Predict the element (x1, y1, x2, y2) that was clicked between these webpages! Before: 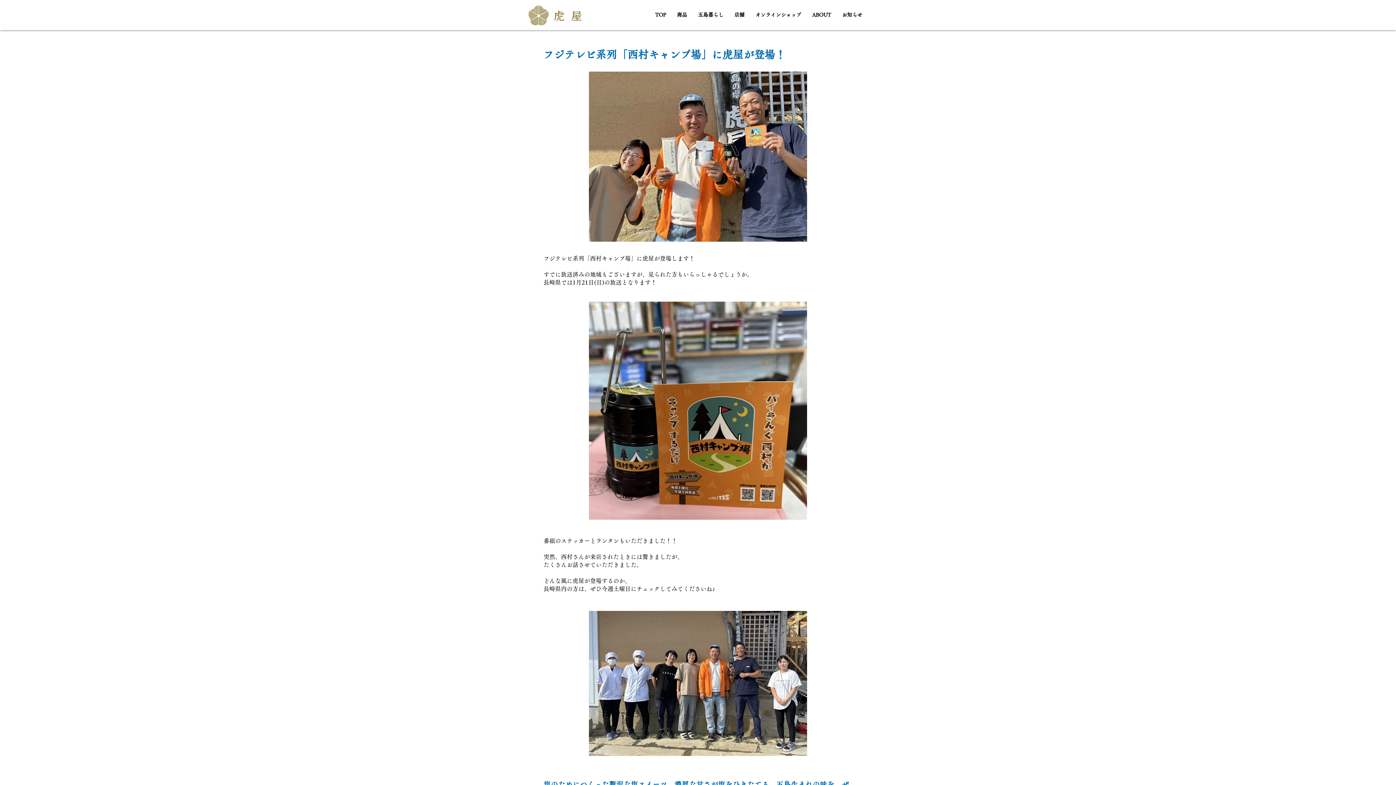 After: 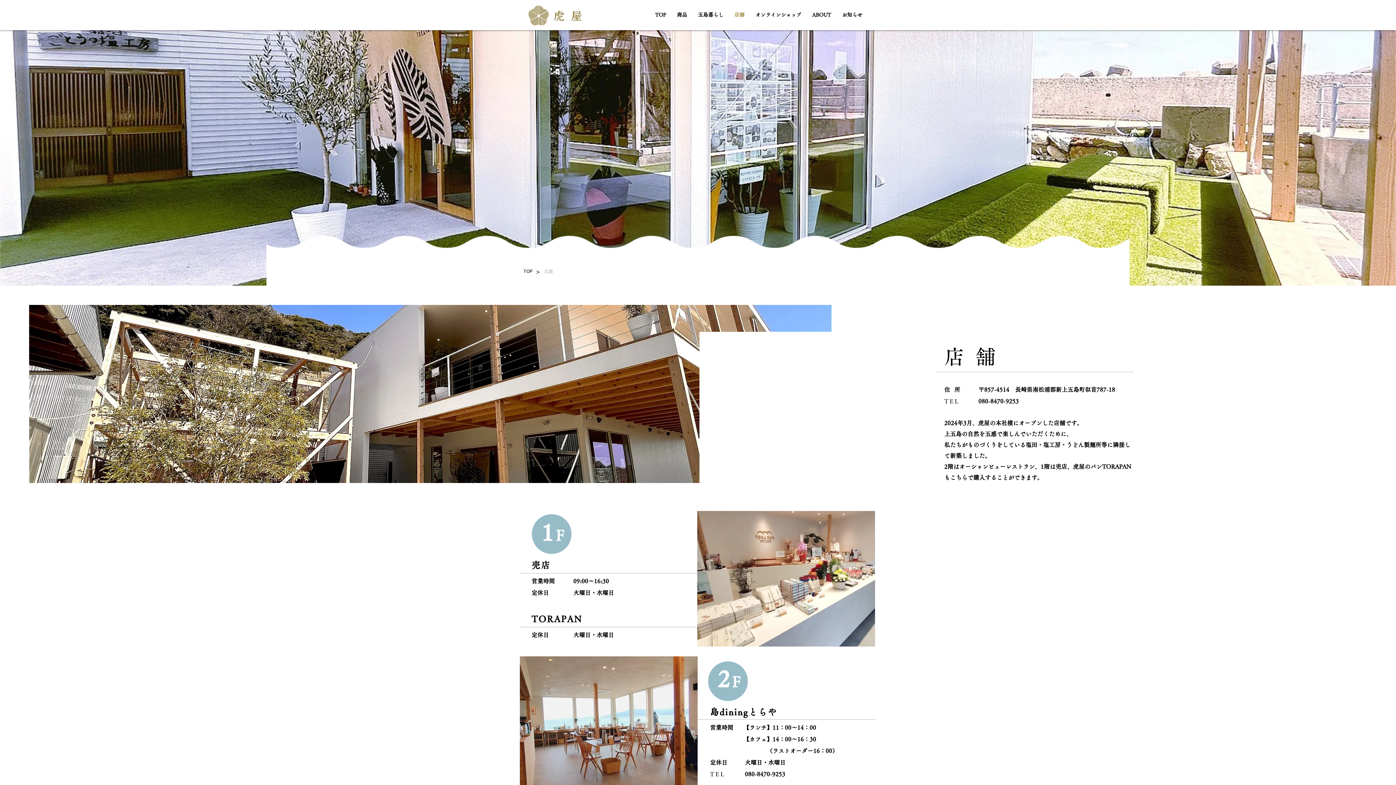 Action: bbox: (729, 7, 750, 22) label: 店舗